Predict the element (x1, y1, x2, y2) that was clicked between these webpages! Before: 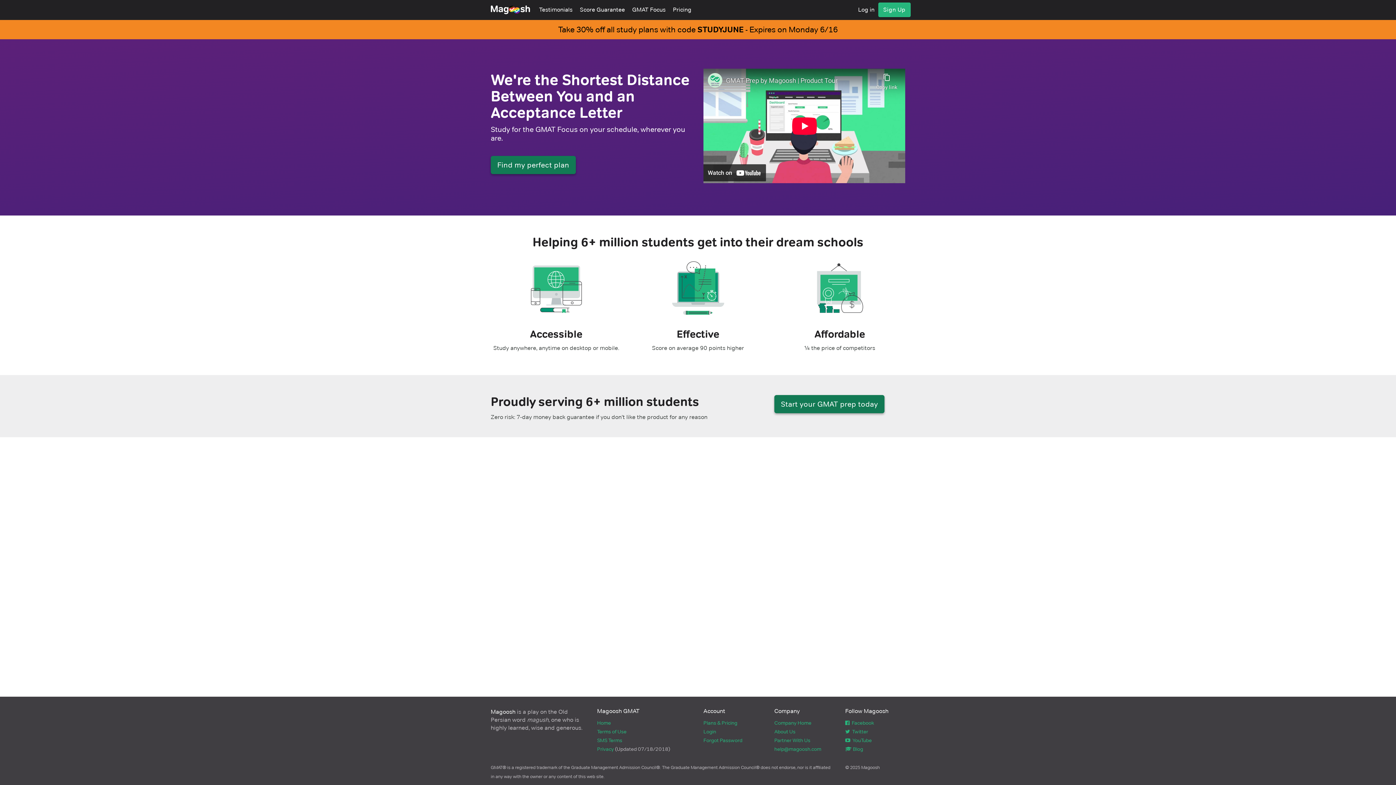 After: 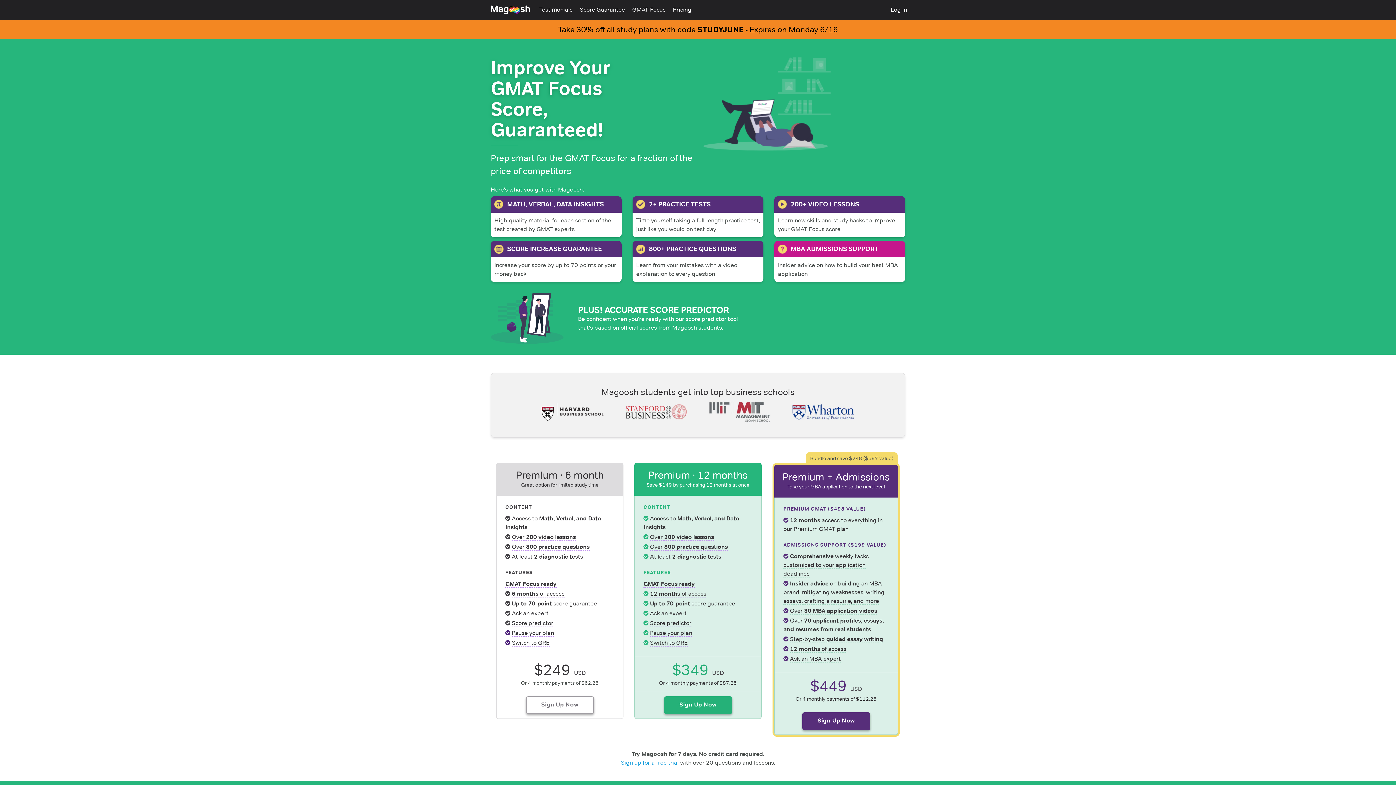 Action: label: Find my perfect plan bbox: (490, 156, 576, 174)